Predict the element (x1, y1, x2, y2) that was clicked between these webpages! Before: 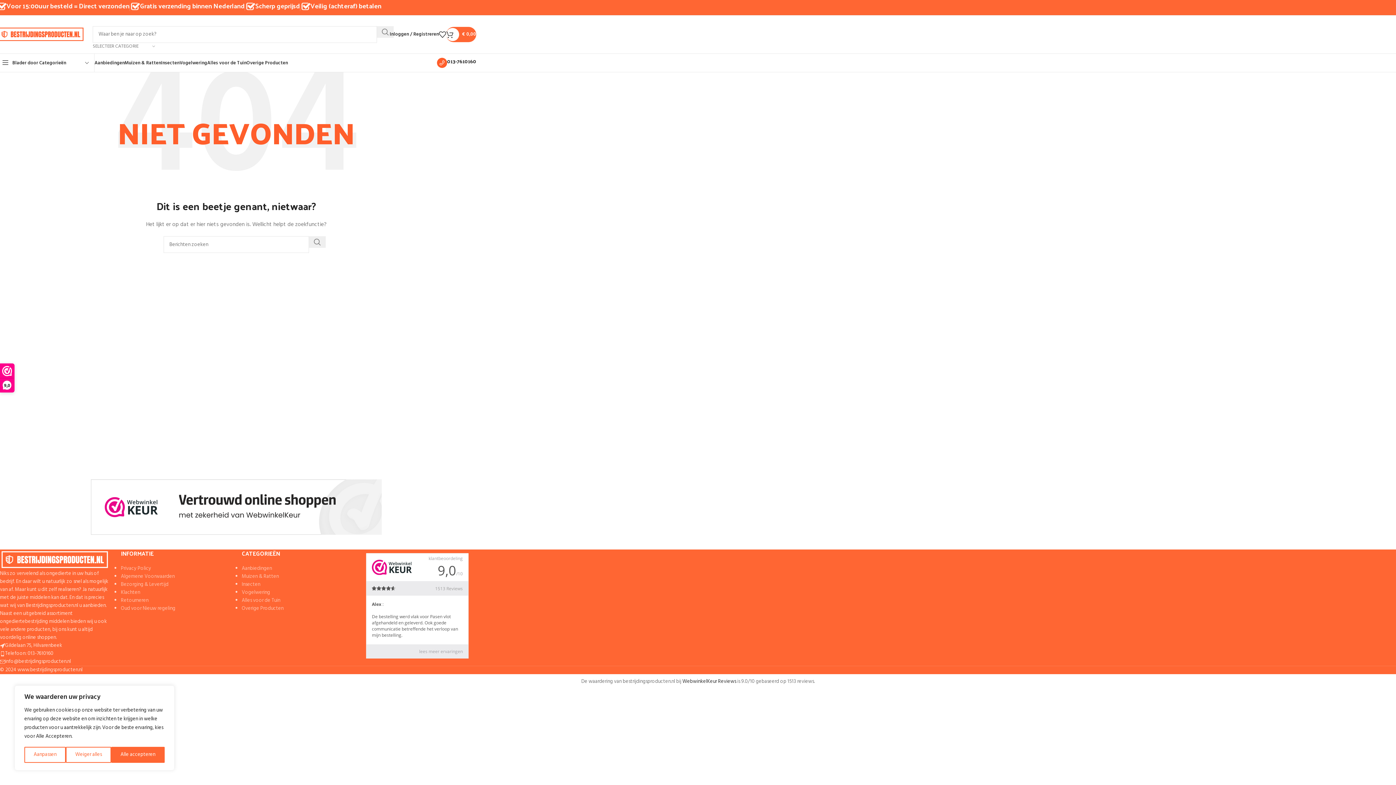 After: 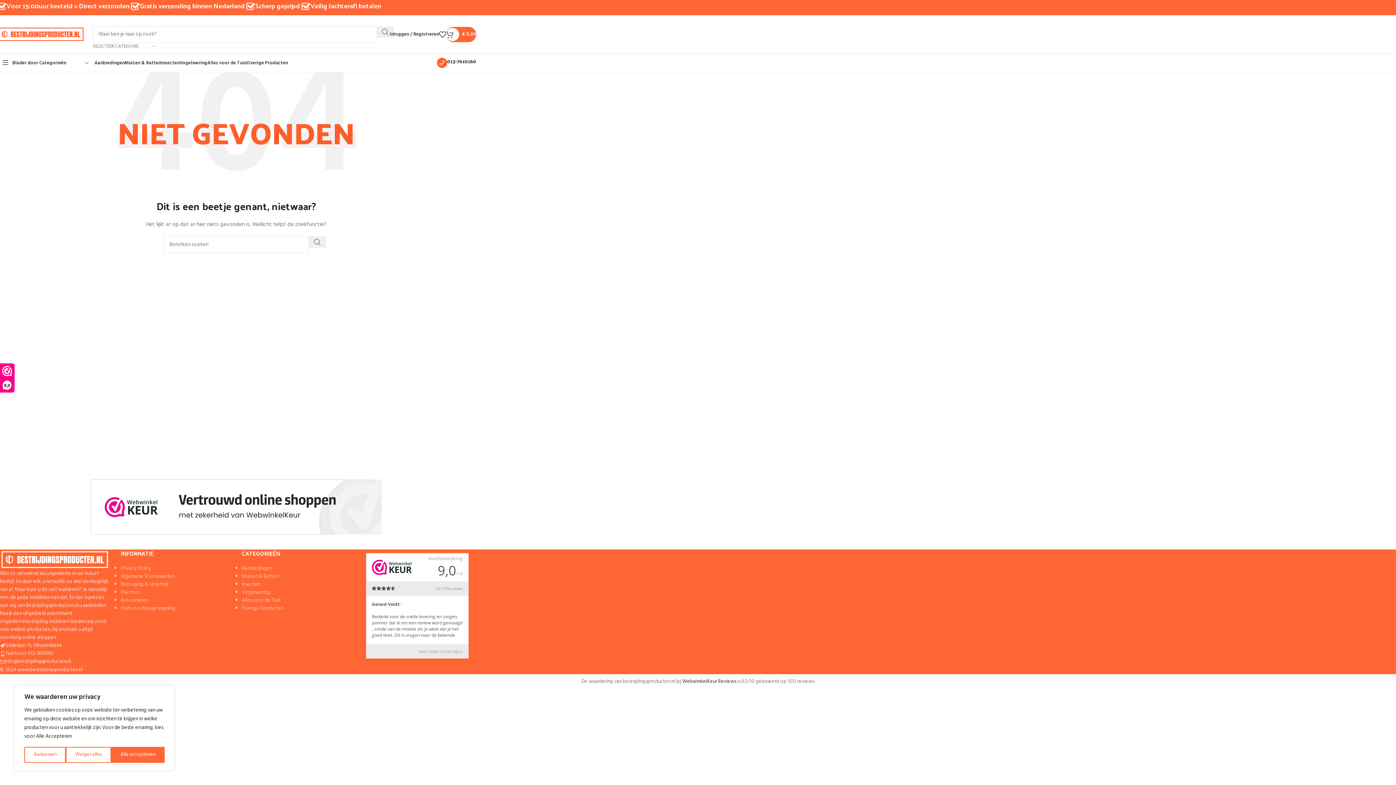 Action: bbox: (92, 42, 155, 50) label: SELECTEER CATEGORIE